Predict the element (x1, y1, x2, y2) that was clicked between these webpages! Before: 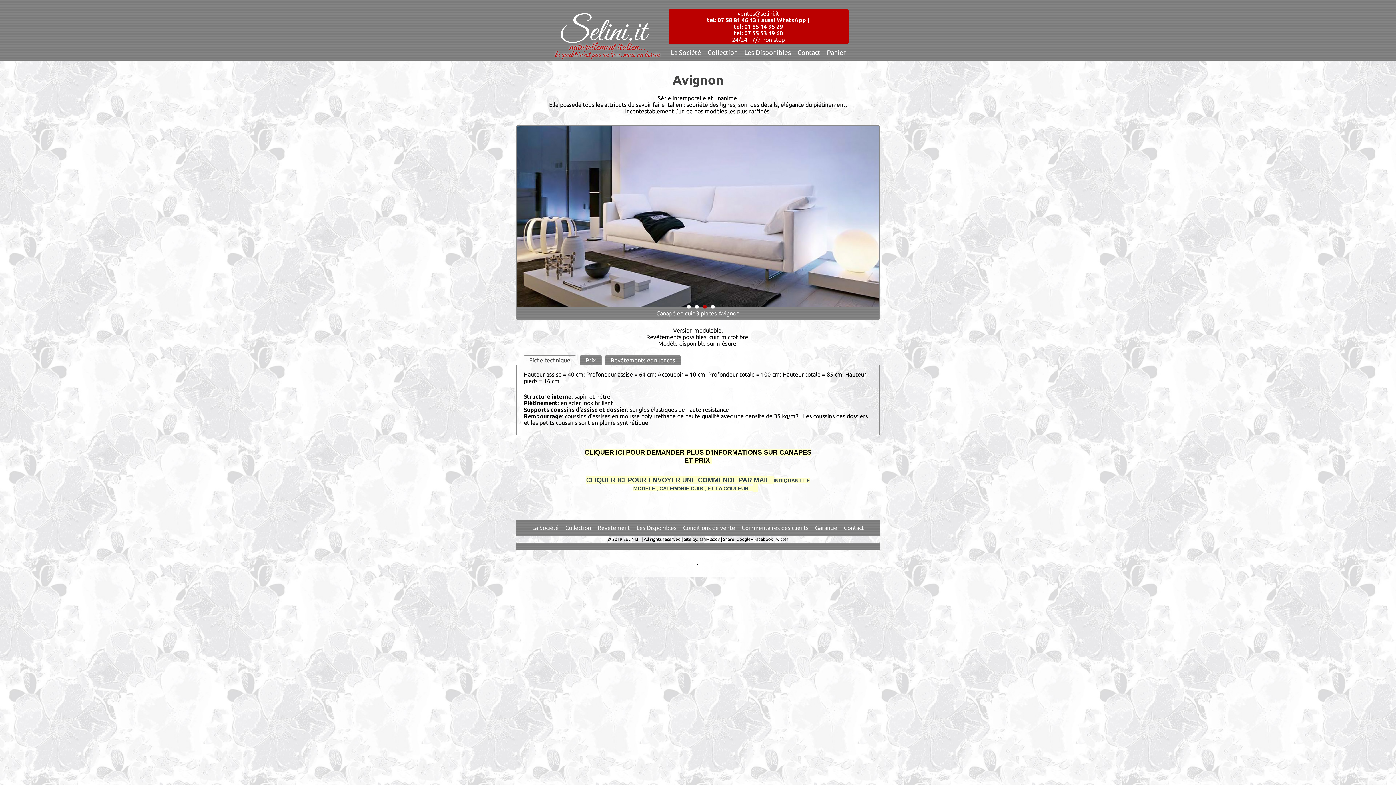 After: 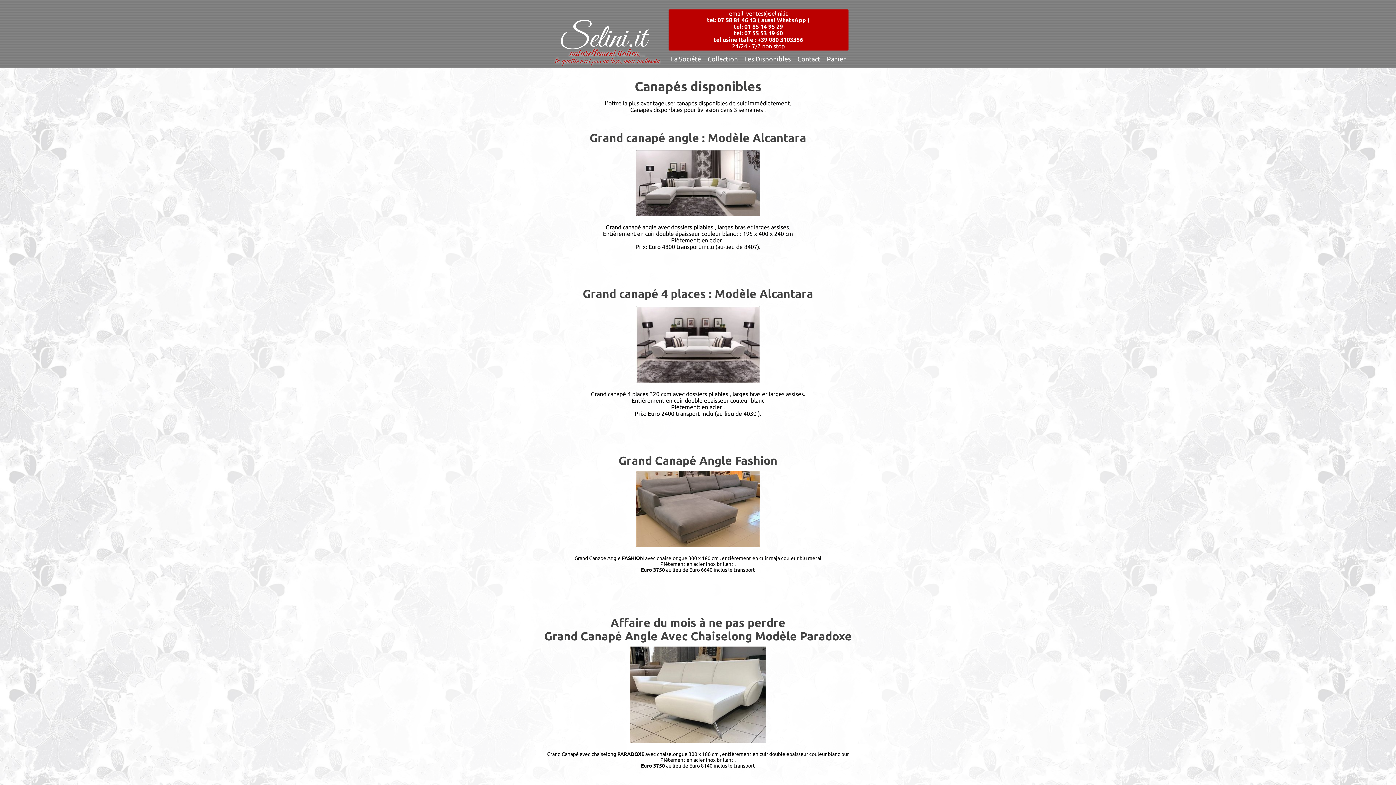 Action: bbox: (742, 47, 793, 57) label: Les Disponibles